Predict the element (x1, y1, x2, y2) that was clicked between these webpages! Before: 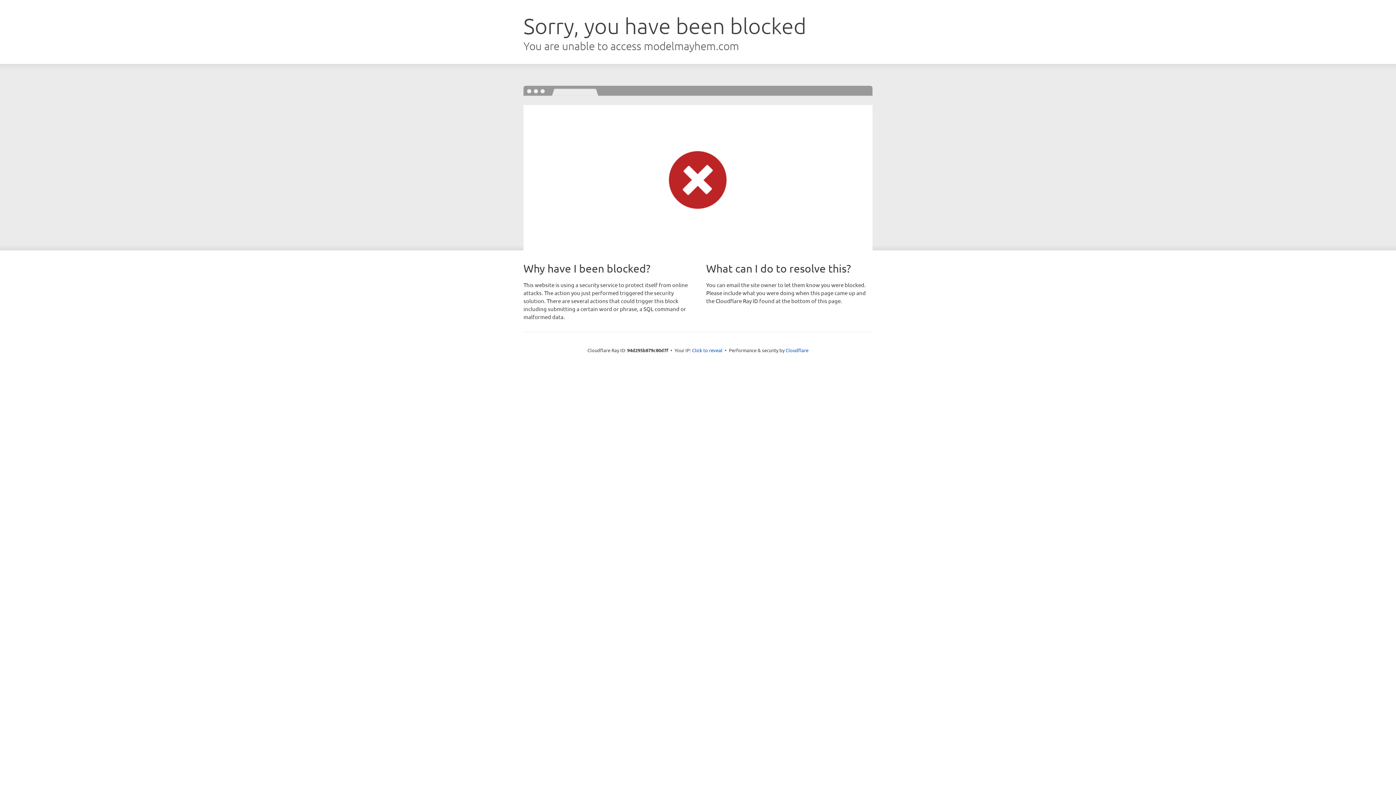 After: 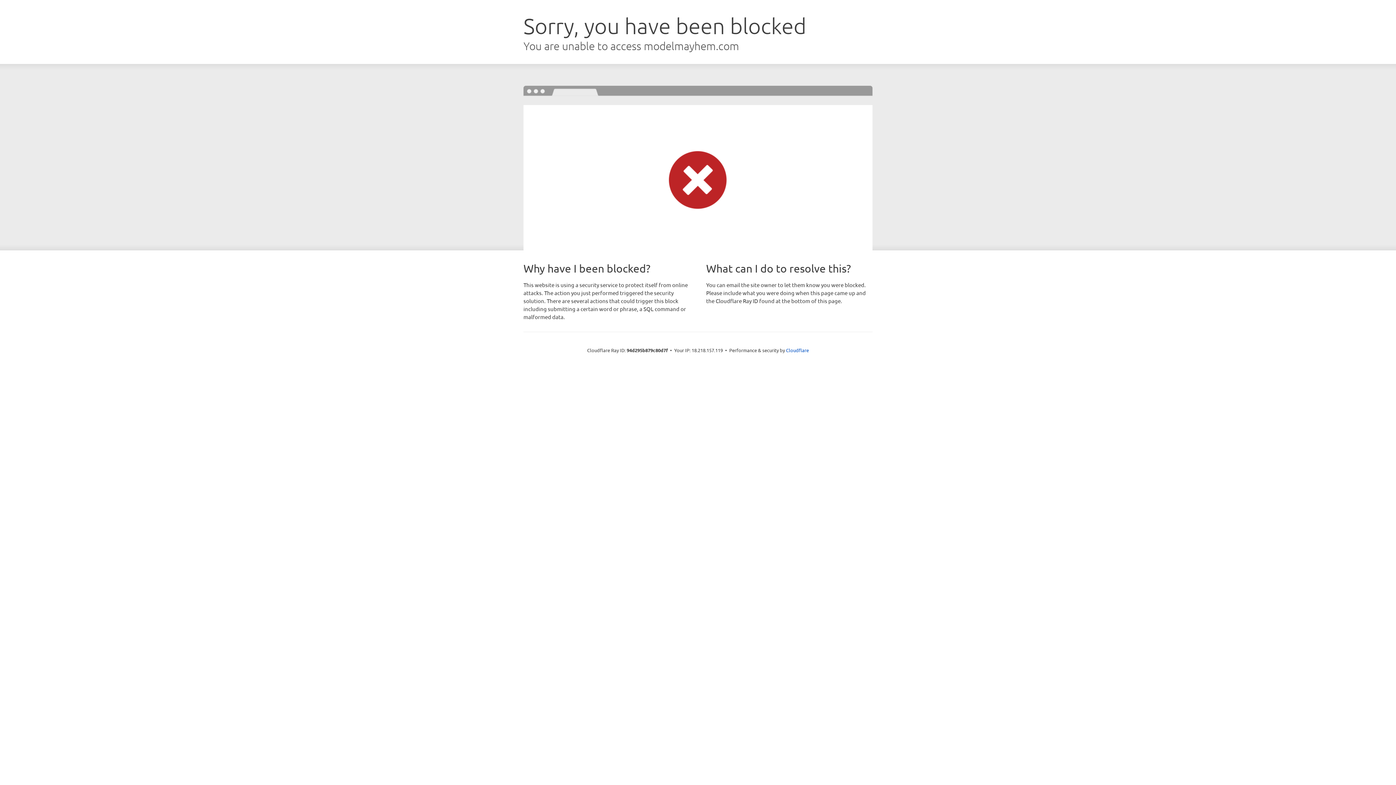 Action: bbox: (692, 346, 722, 353) label: Click to reveal